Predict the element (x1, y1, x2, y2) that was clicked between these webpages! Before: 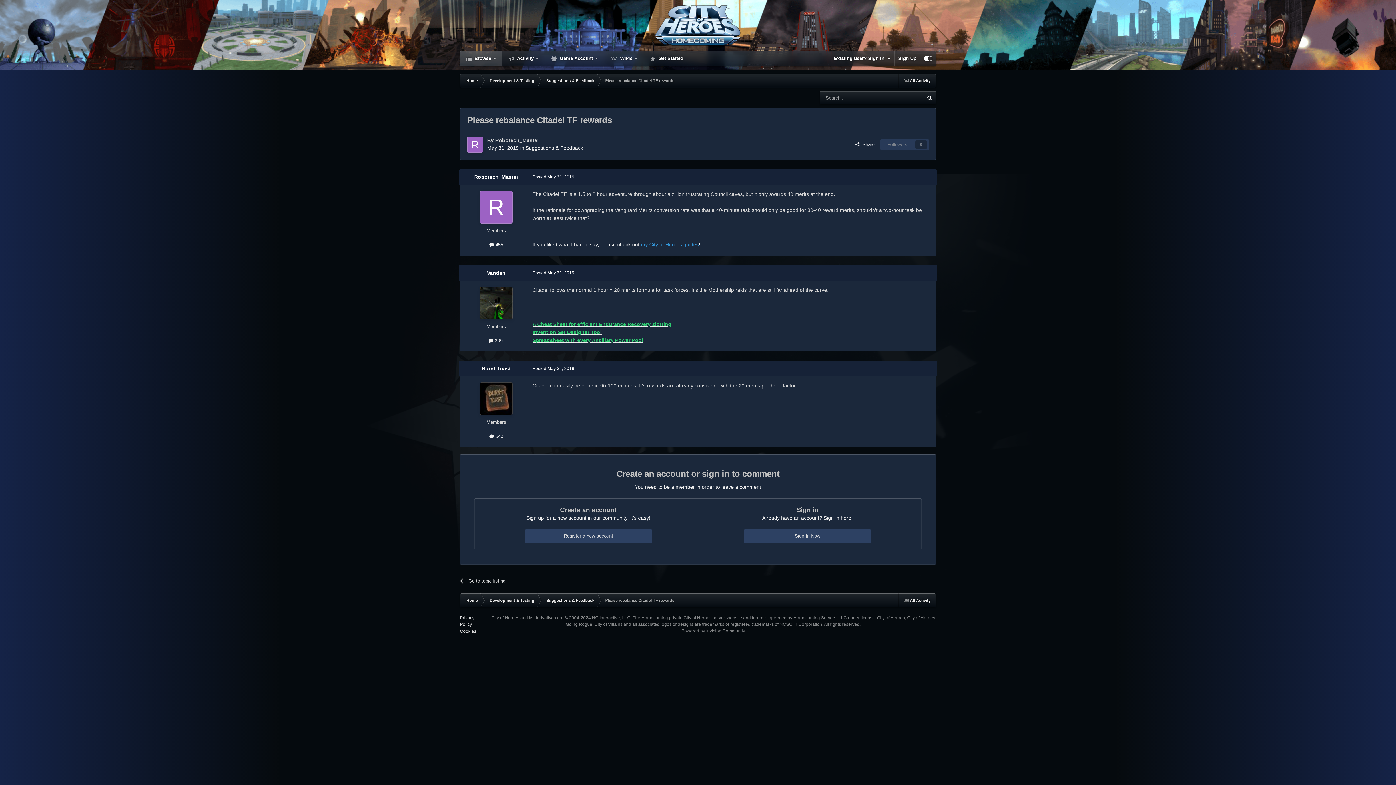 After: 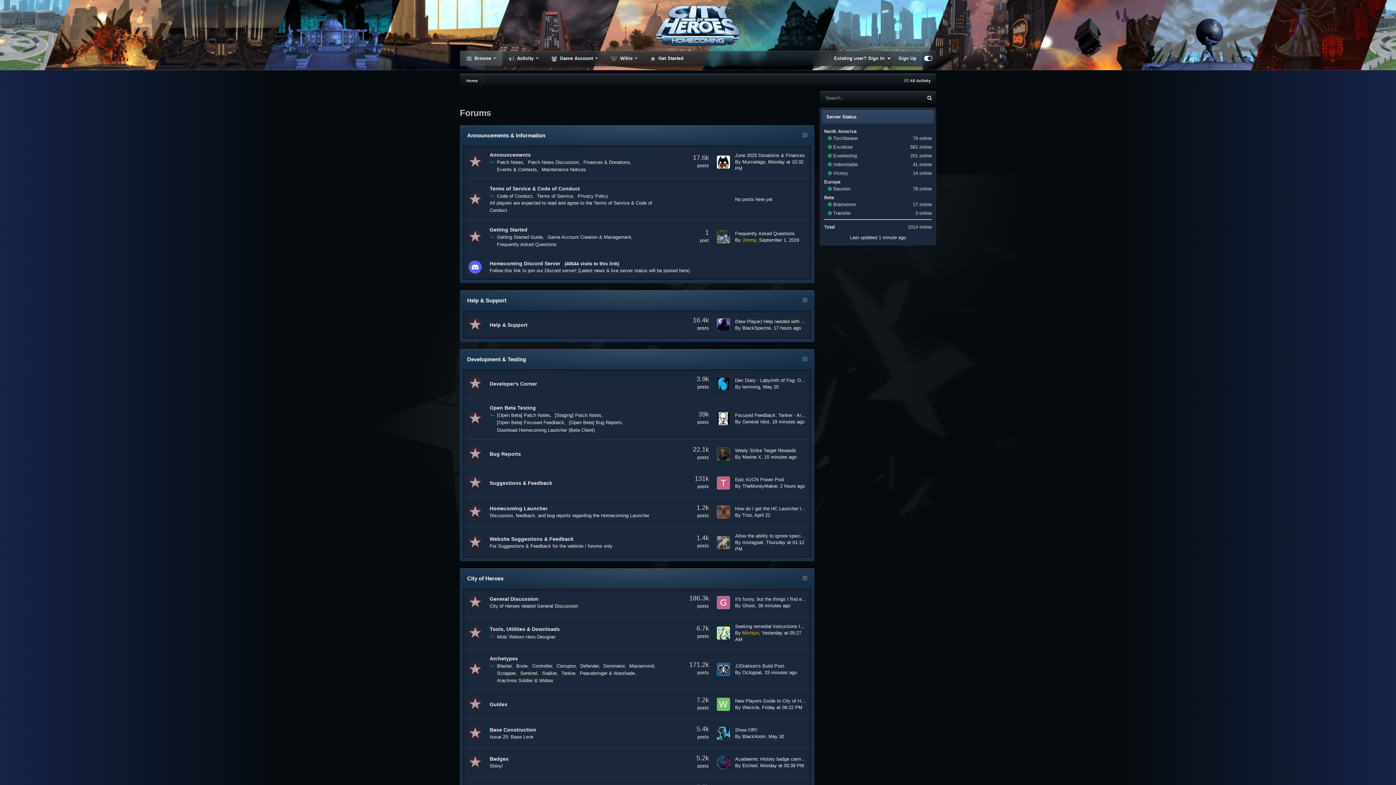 Action: bbox: (460, 73, 483, 87) label: Home